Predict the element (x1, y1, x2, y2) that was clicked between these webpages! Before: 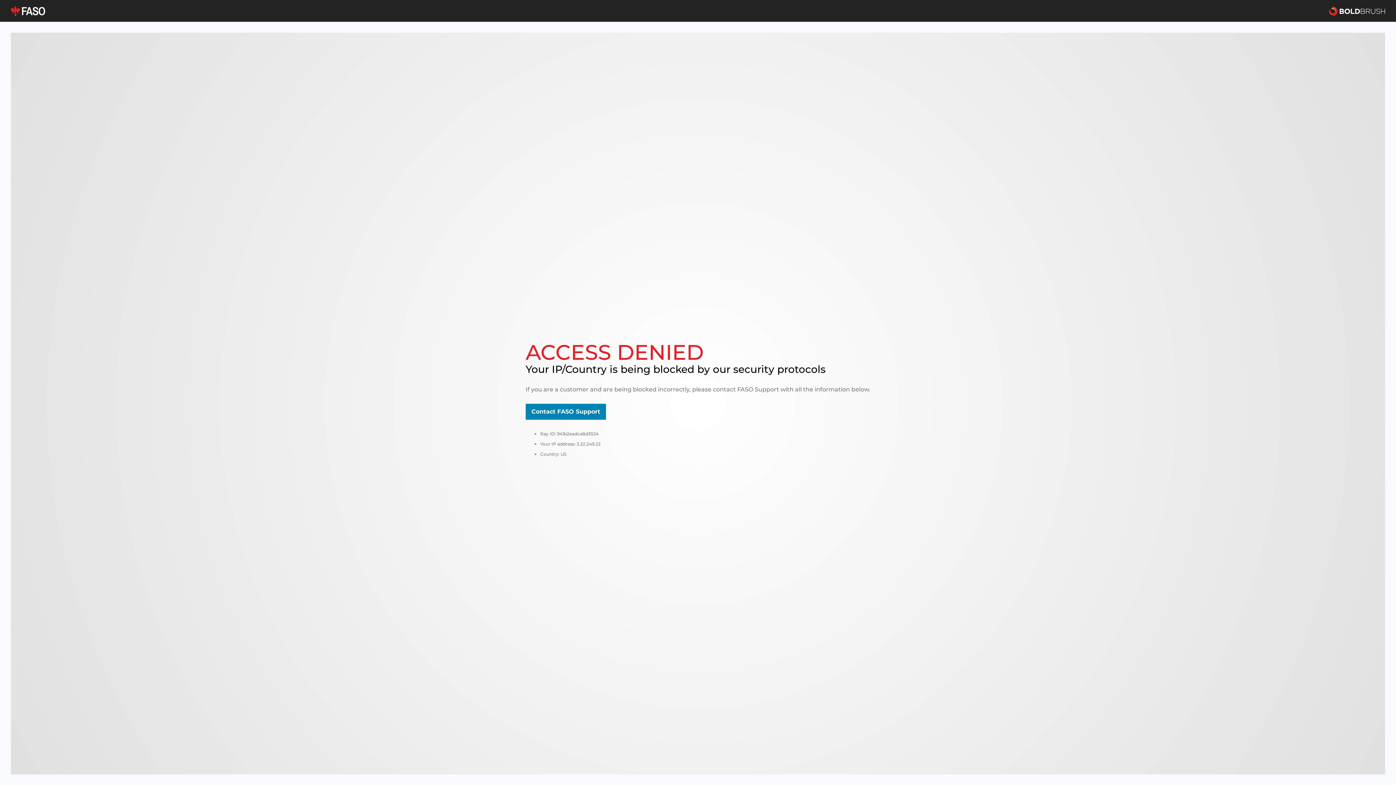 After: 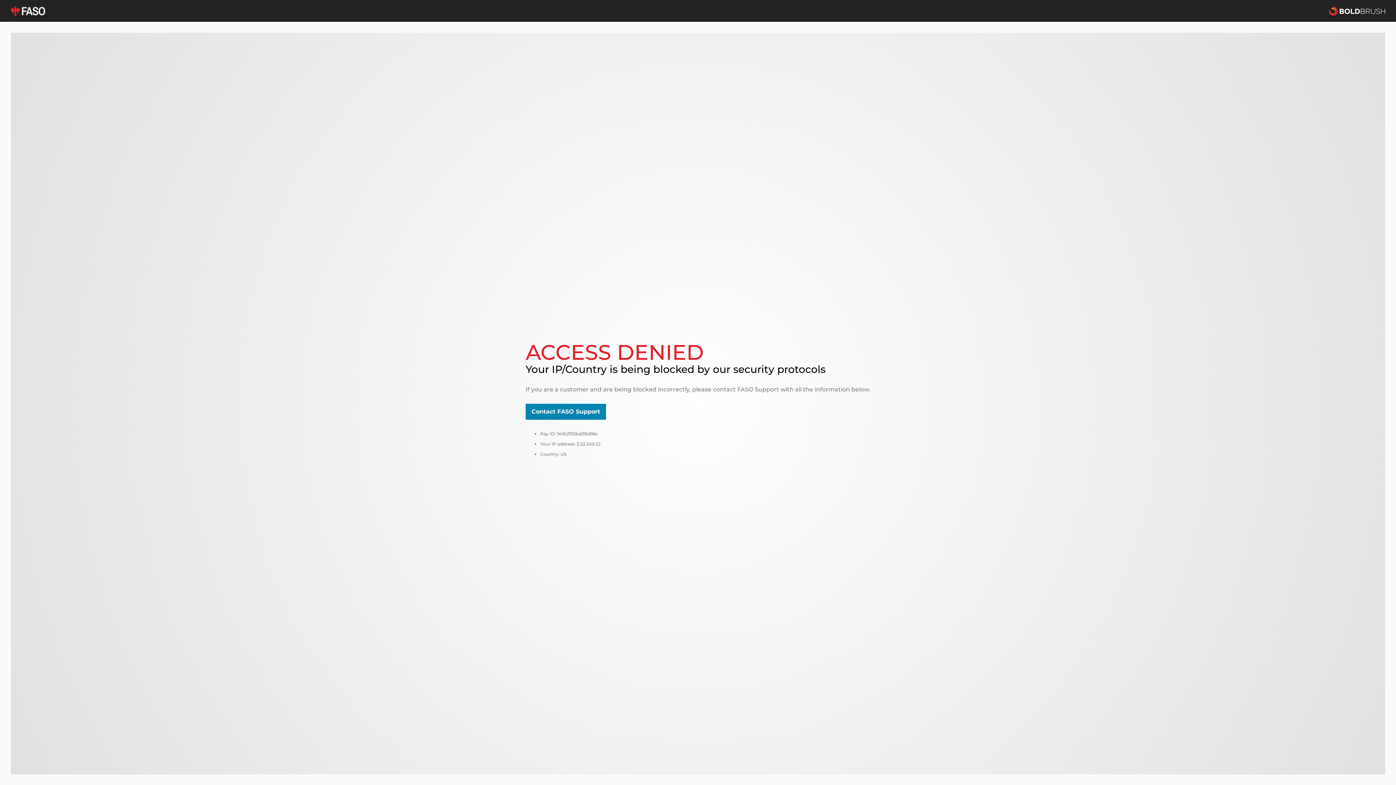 Action: bbox: (525, 404, 606, 420) label: Contact FASO Support